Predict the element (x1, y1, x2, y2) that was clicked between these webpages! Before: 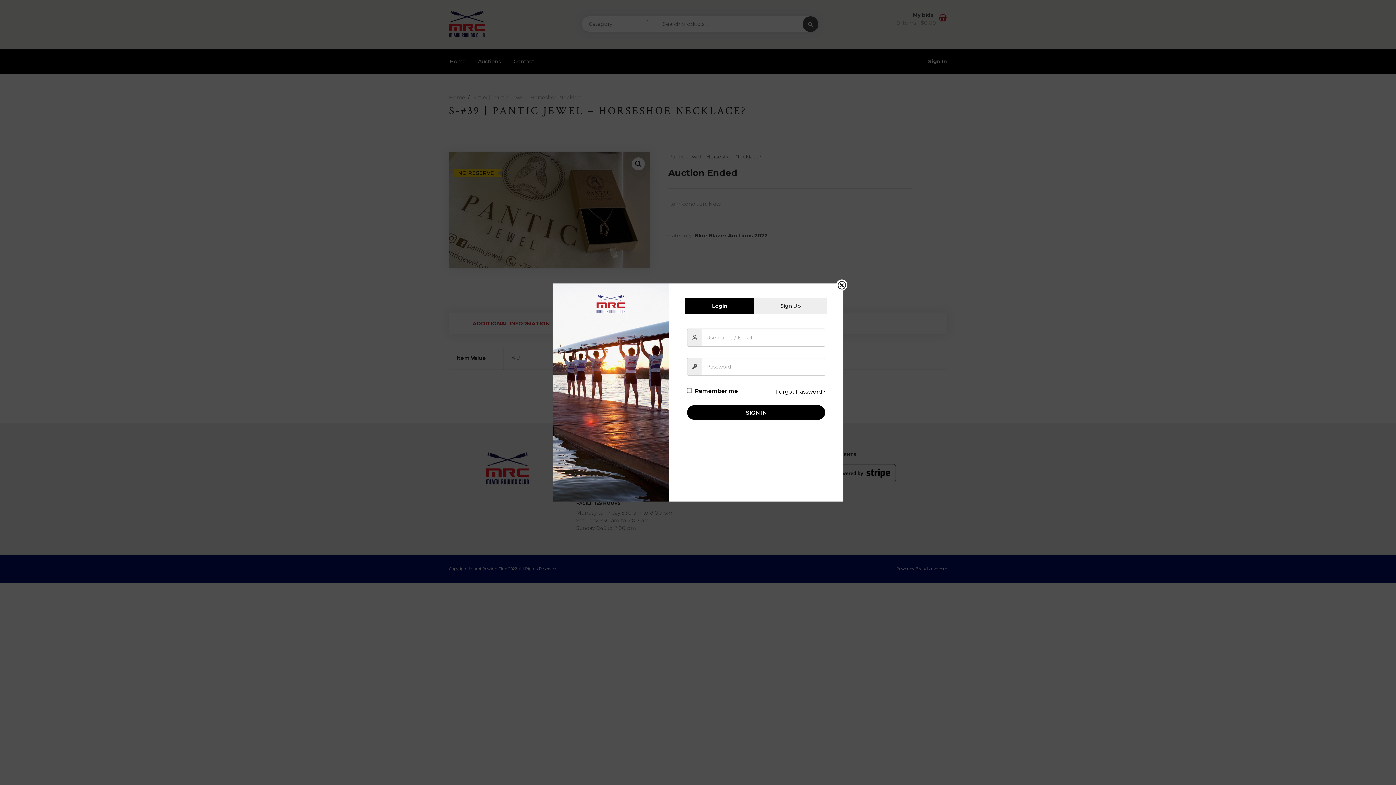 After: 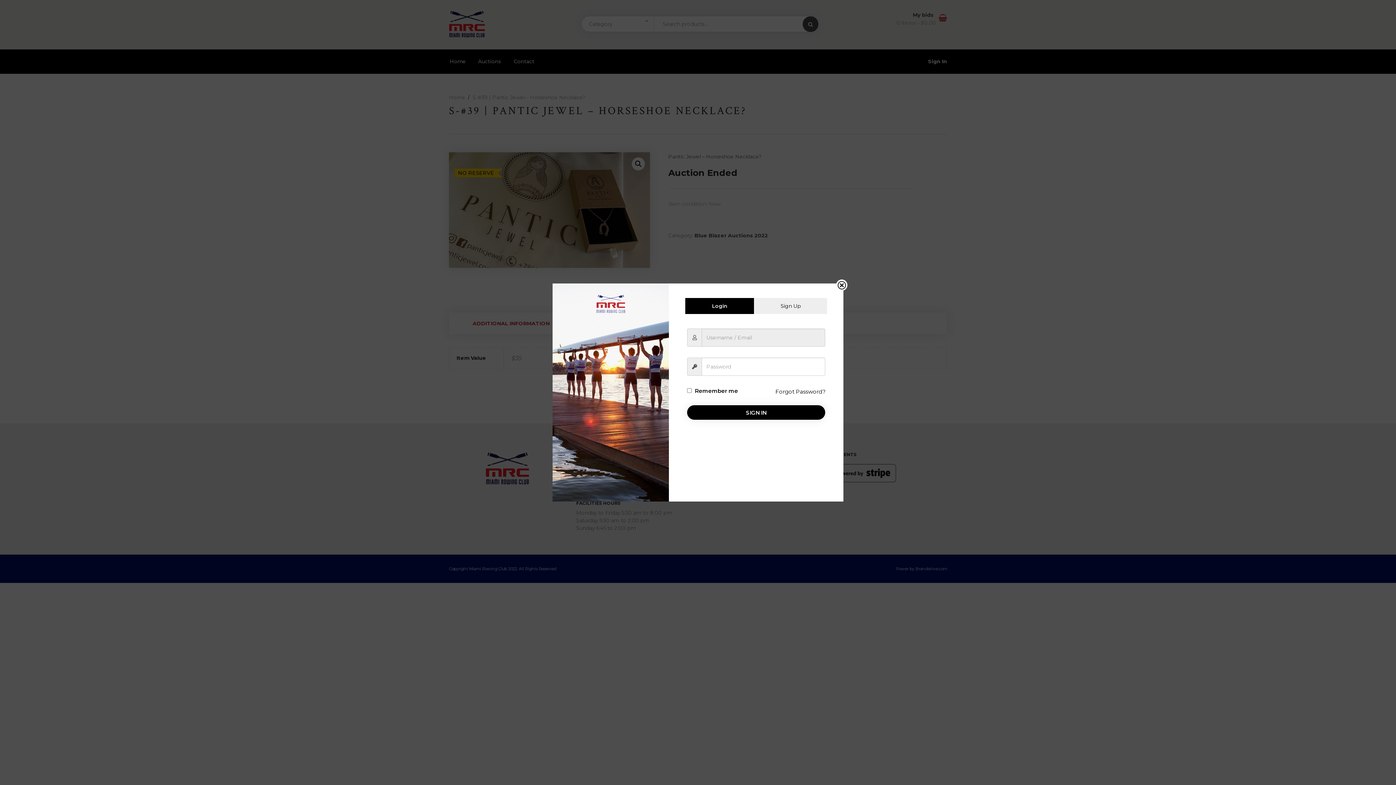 Action: bbox: (687, 405, 825, 420) label: SIGN IN